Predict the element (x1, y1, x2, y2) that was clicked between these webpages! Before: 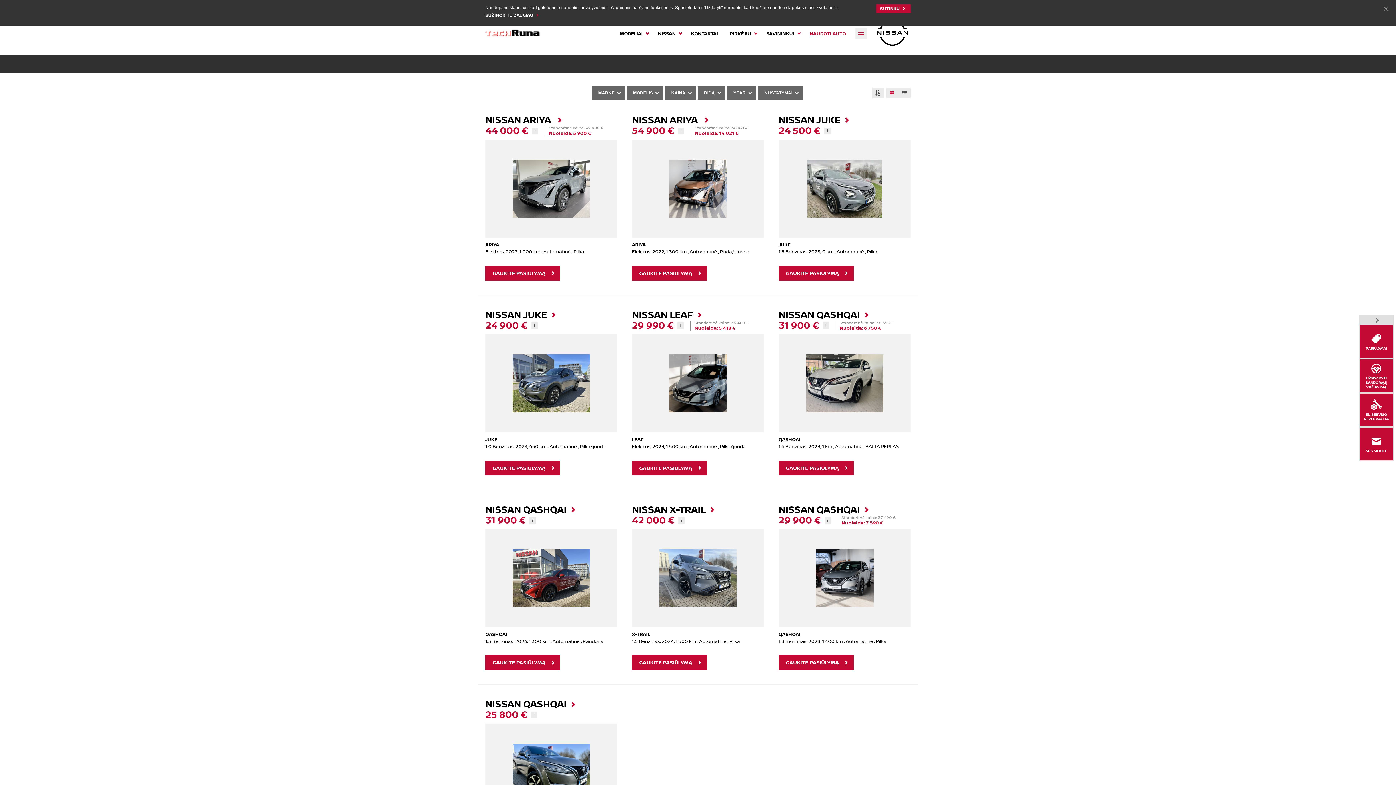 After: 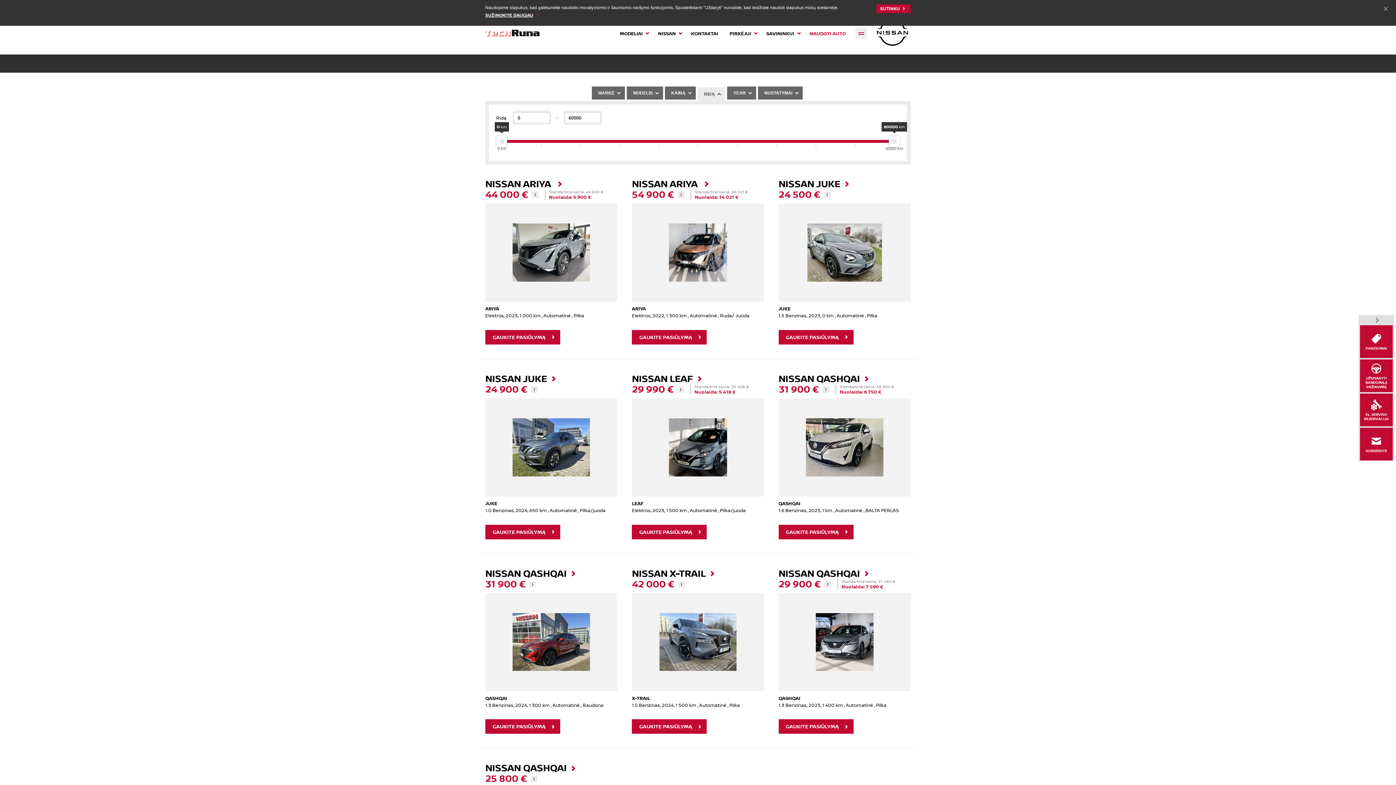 Action: bbox: (697, 86, 725, 99) label: RIDĄ